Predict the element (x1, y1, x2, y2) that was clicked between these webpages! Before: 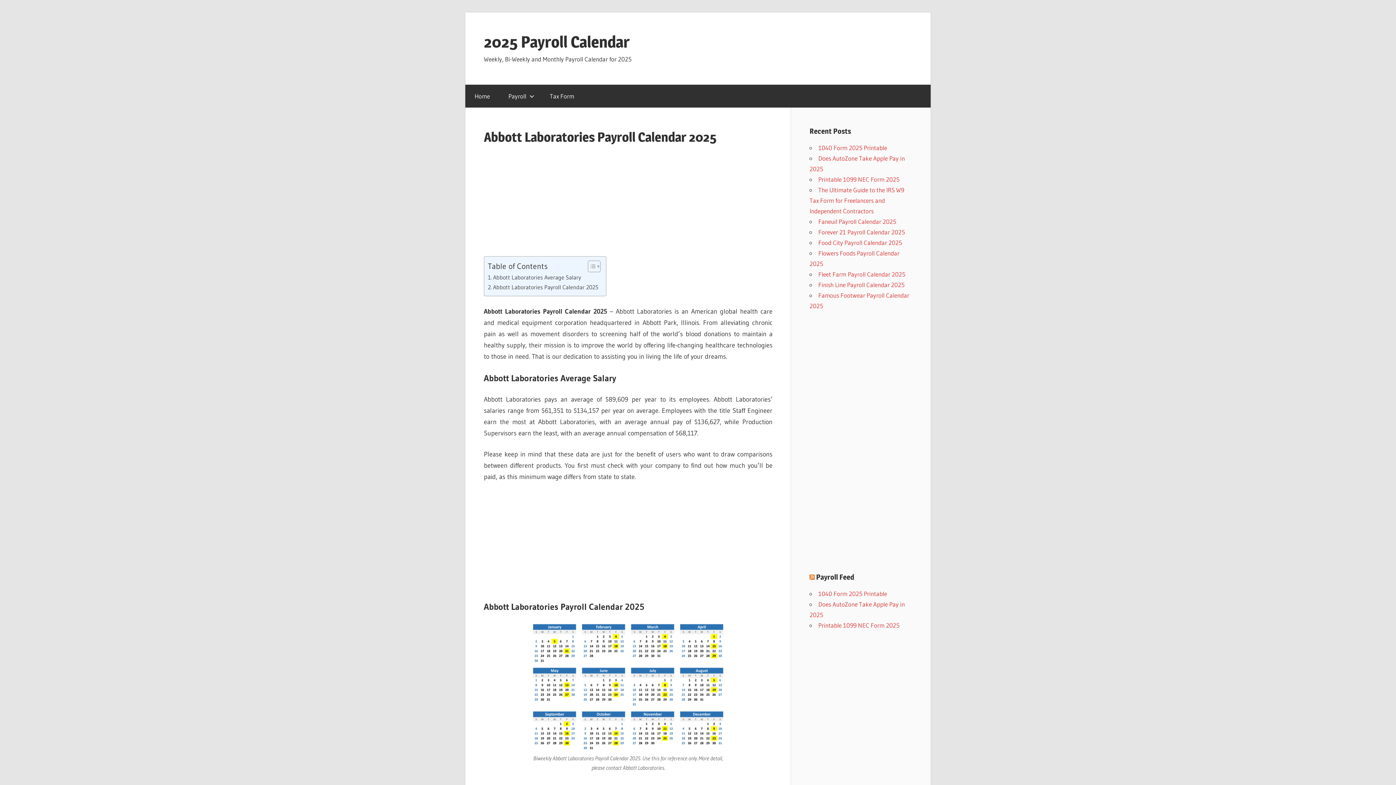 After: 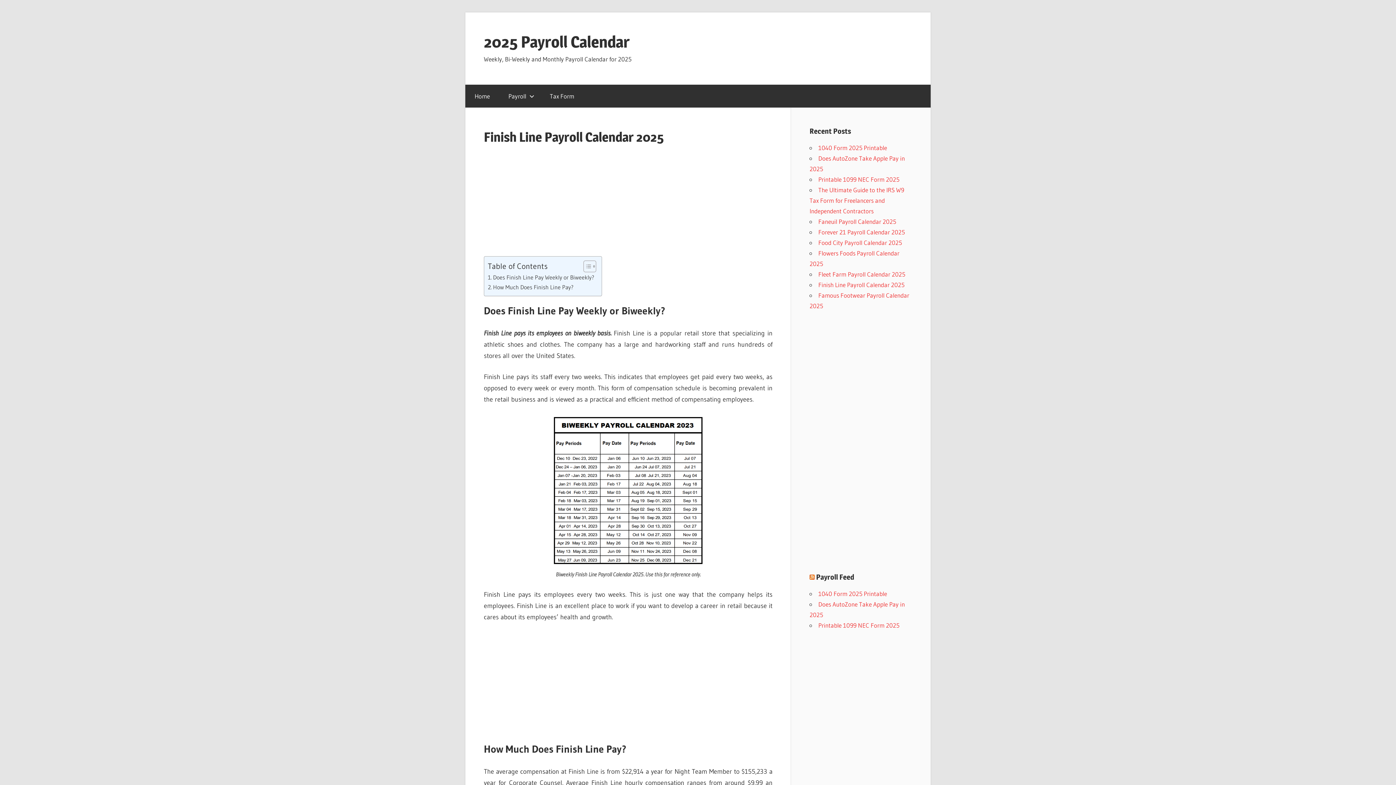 Action: label: Finish Line Payroll Calendar 2025 bbox: (818, 280, 904, 288)